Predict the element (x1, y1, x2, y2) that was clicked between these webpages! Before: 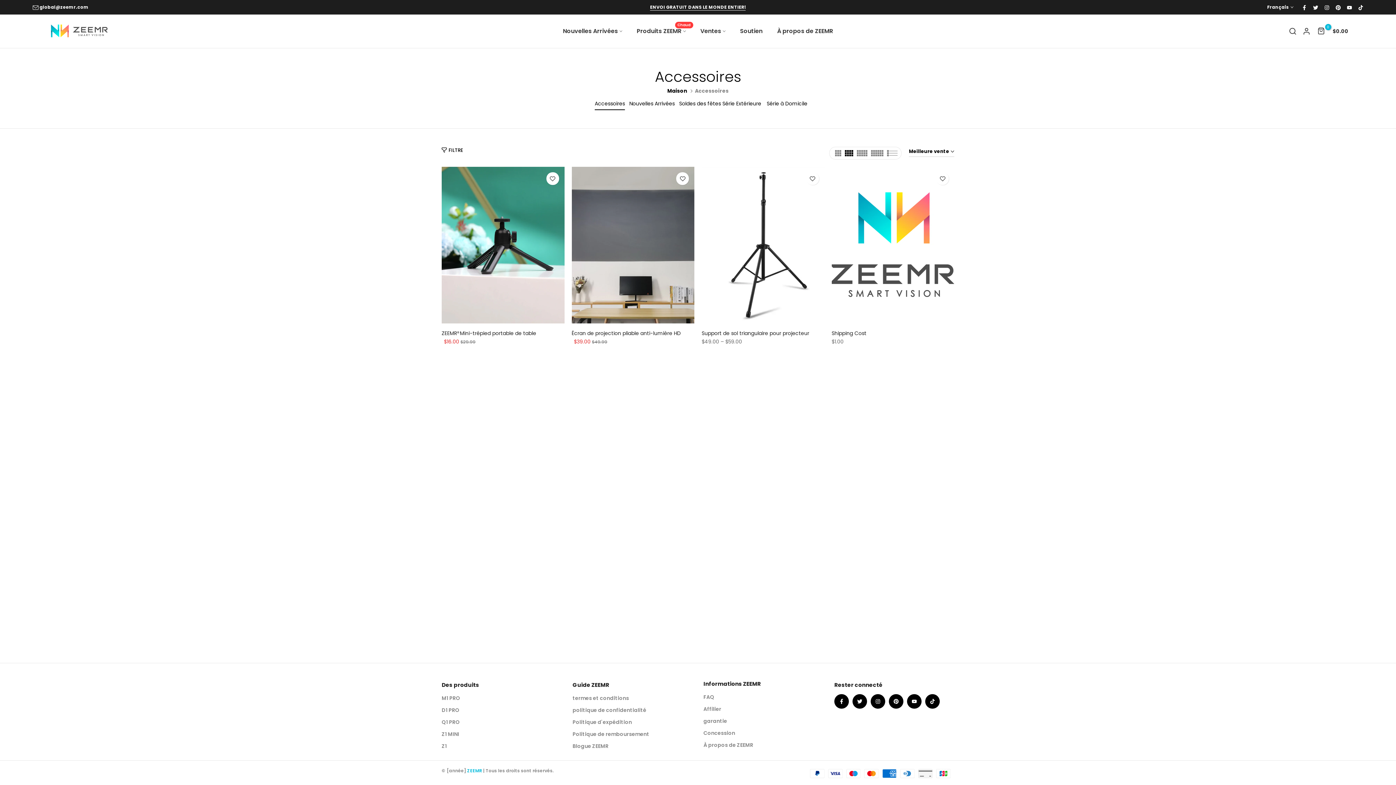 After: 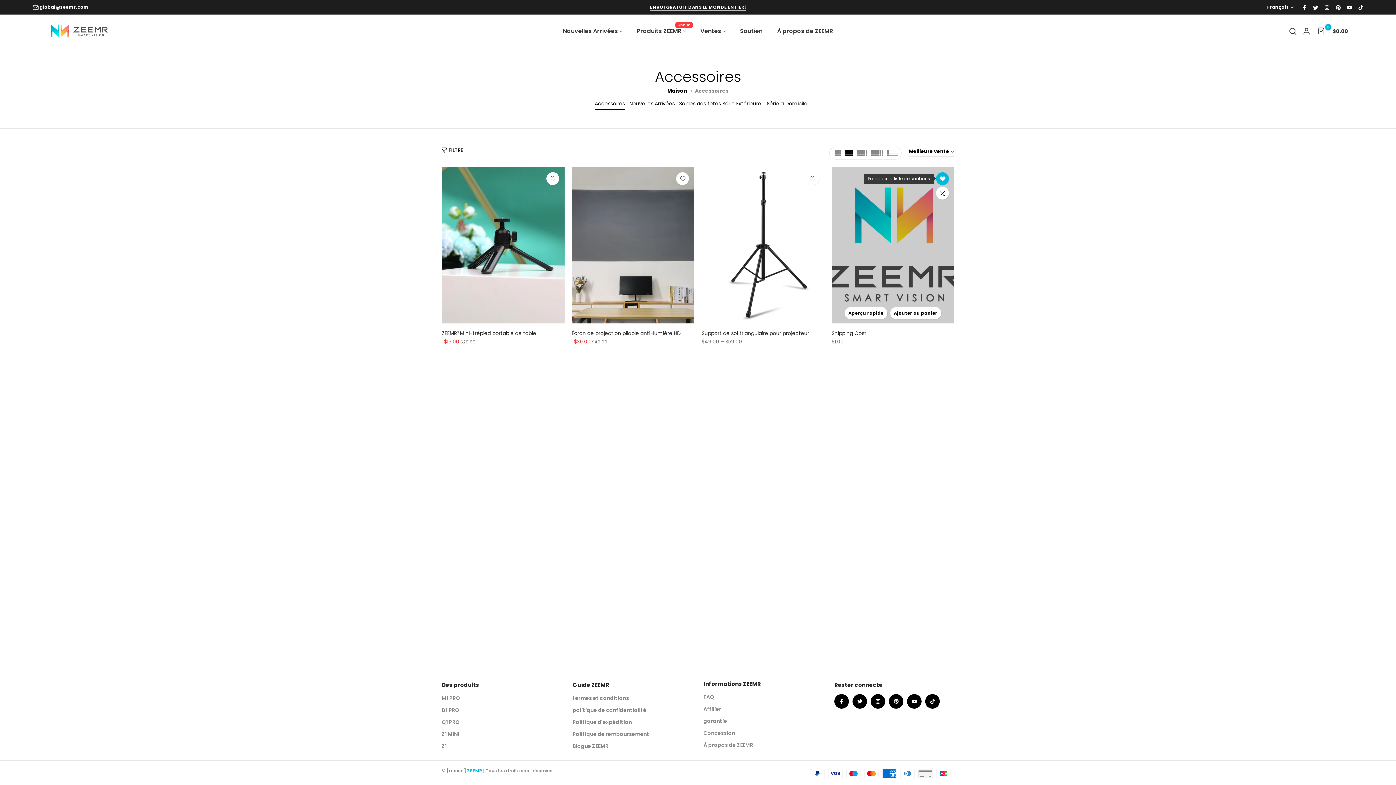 Action: bbox: (936, 172, 949, 185)